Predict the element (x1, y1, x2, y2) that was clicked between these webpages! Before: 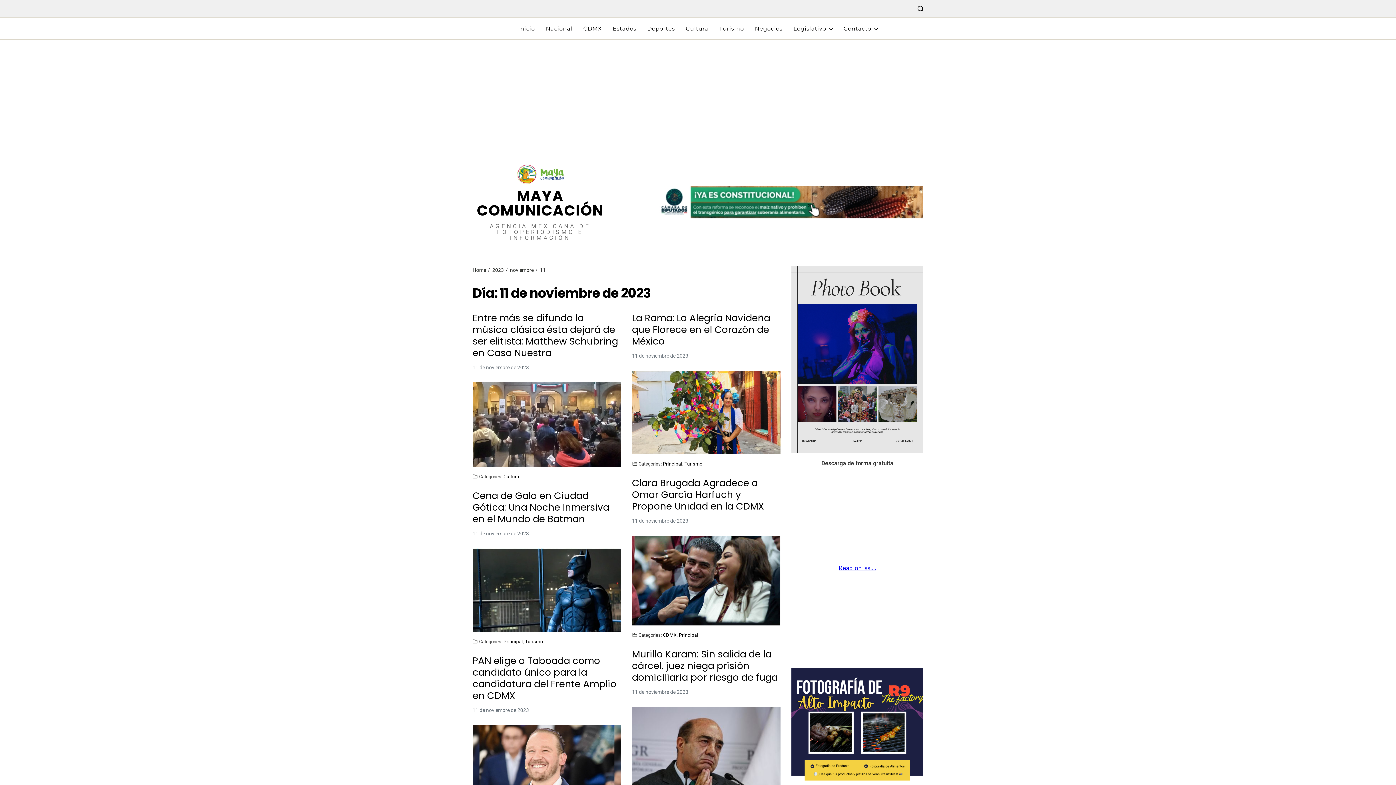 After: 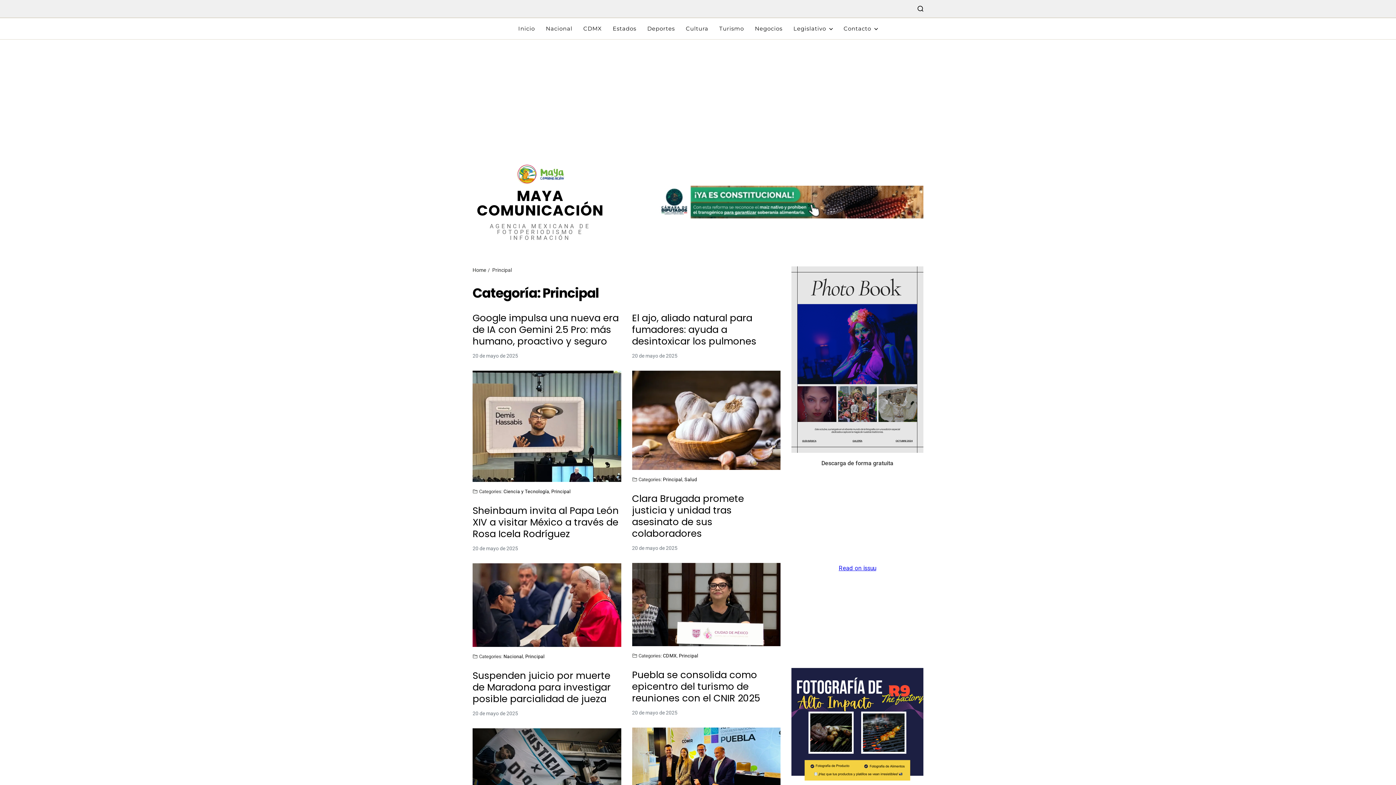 Action: label: Principal bbox: (679, 632, 698, 637)